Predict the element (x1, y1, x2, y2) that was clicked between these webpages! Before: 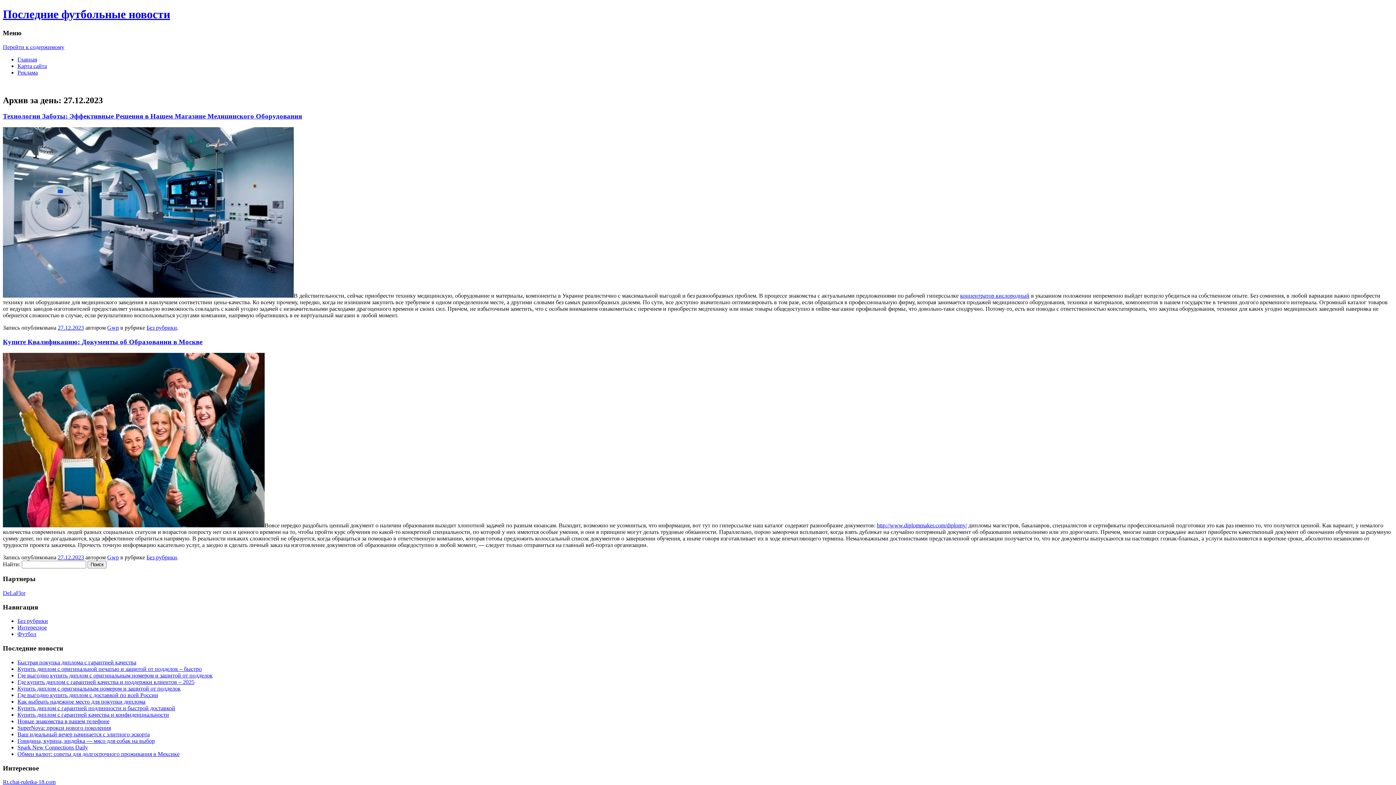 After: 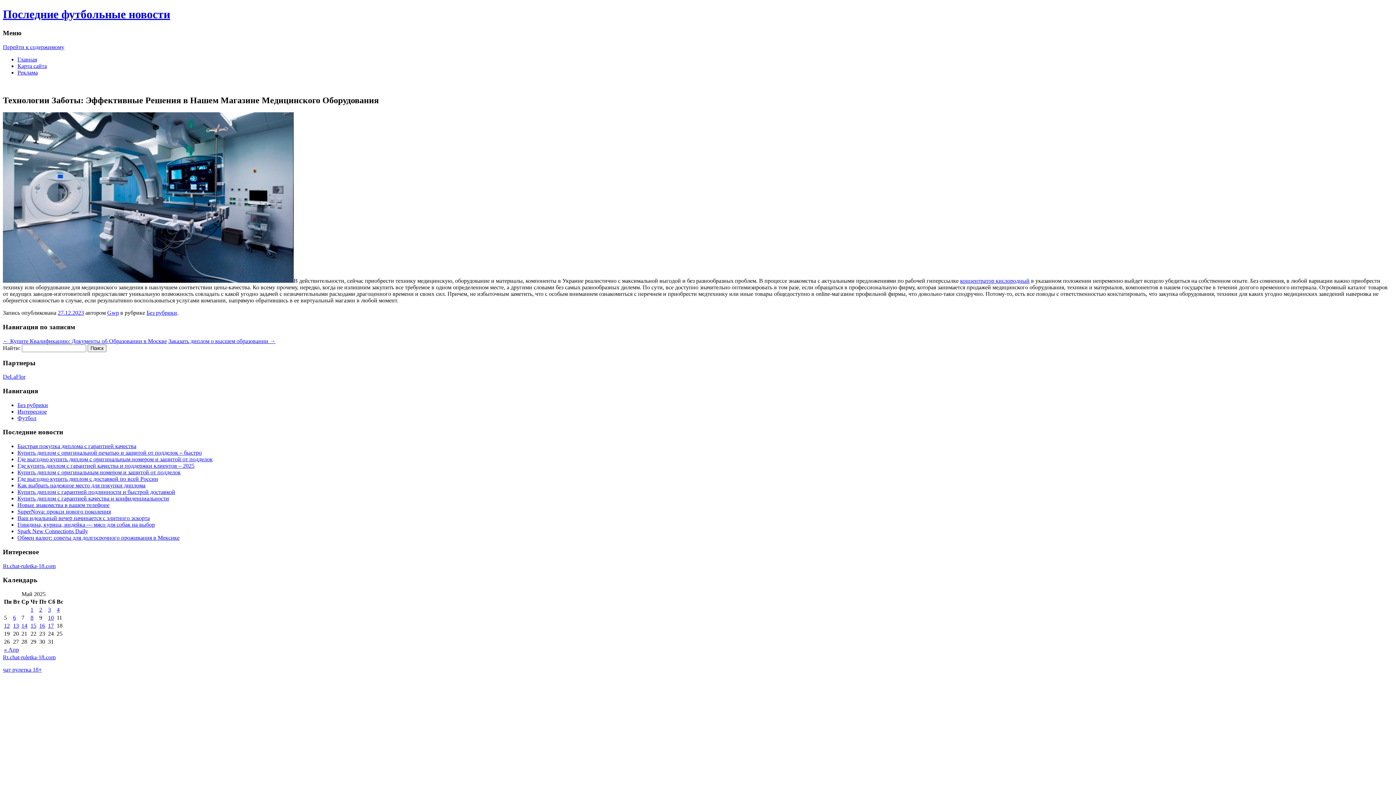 Action: bbox: (57, 324, 84, 330) label: 27.12.2023